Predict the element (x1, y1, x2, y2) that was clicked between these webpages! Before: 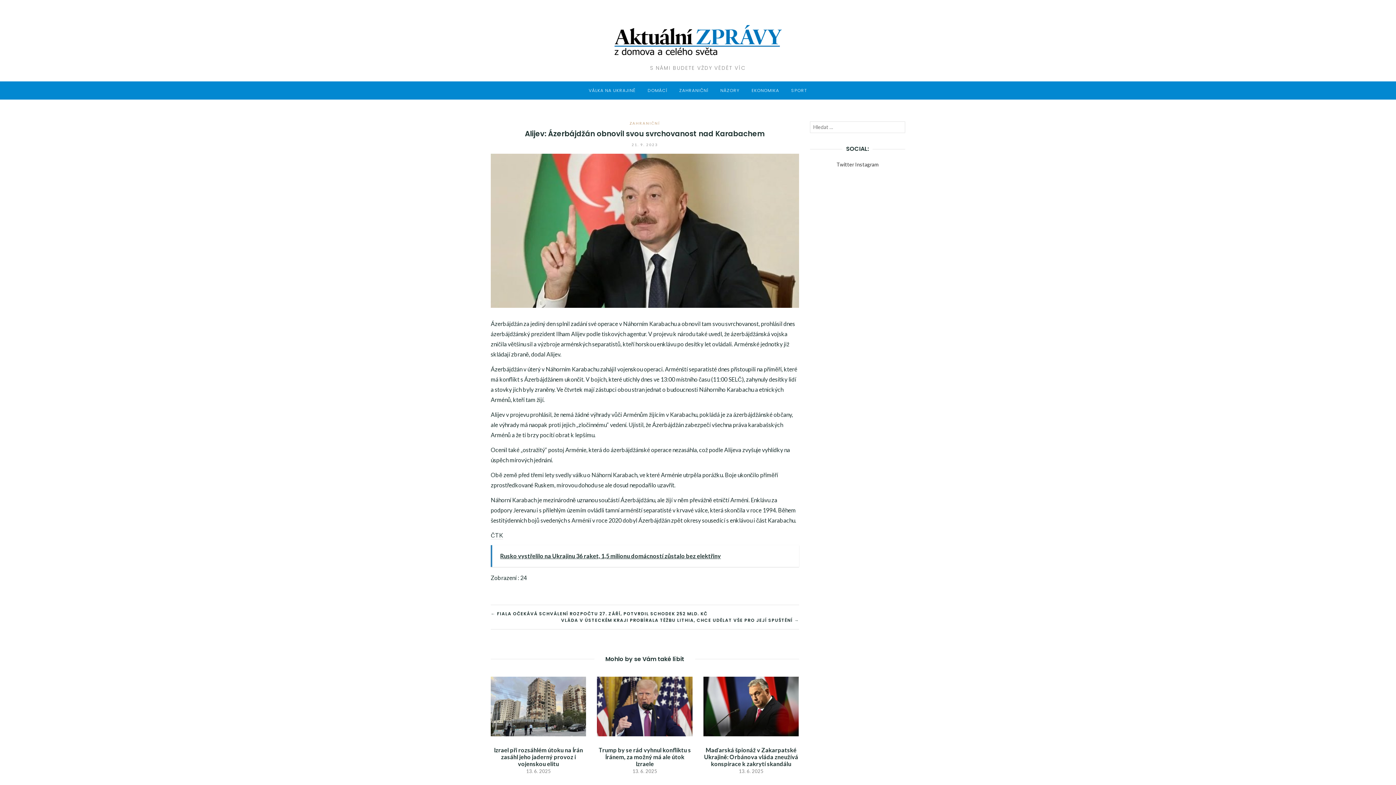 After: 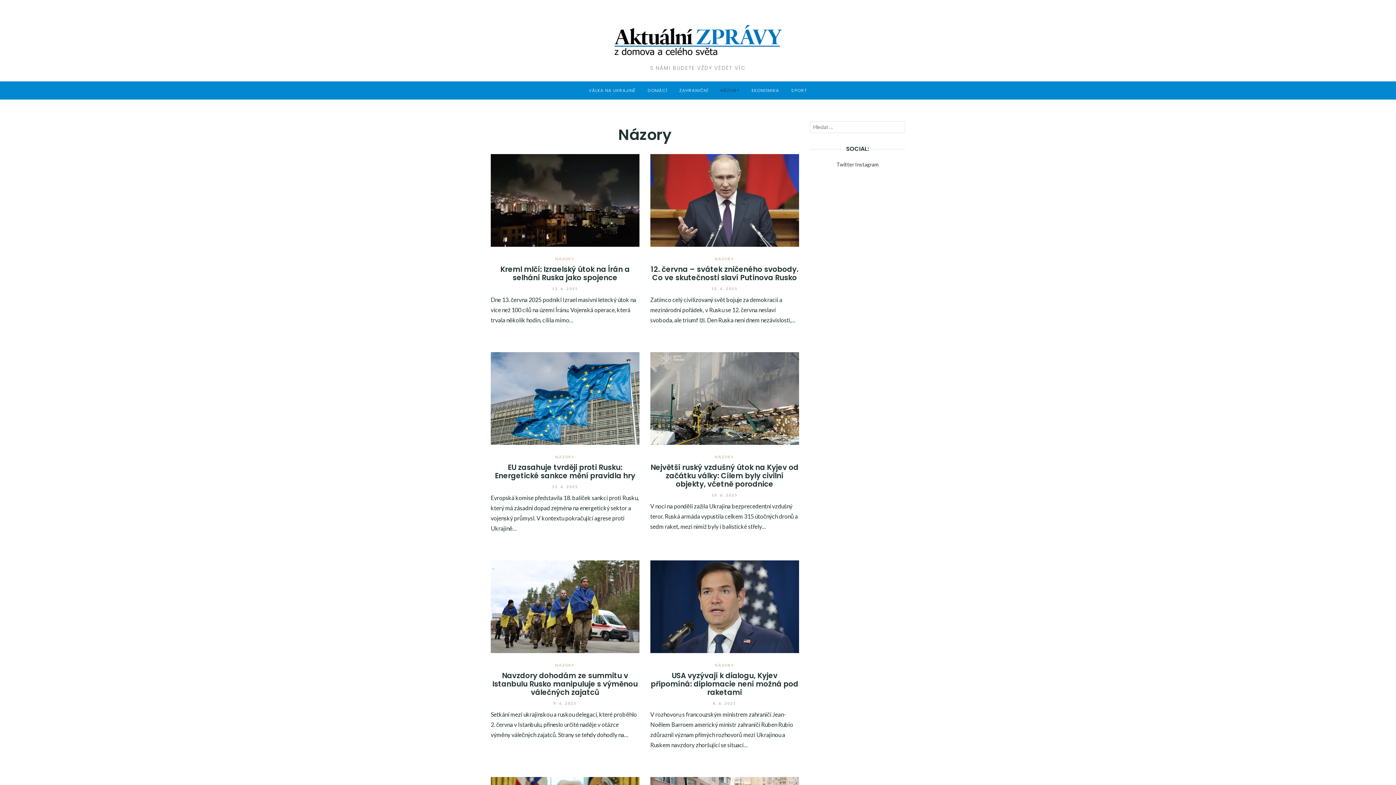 Action: label: NÁZORY bbox: (720, 87, 739, 93)